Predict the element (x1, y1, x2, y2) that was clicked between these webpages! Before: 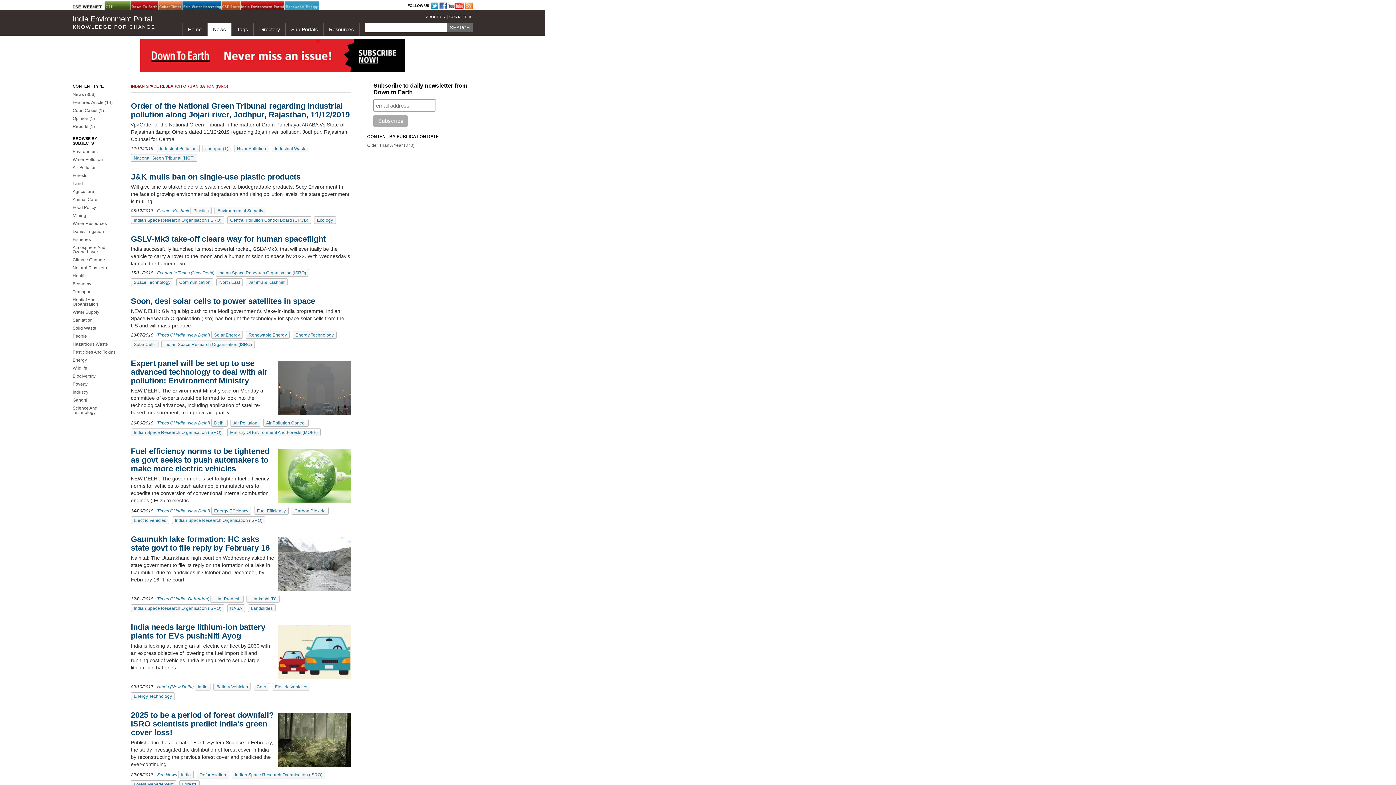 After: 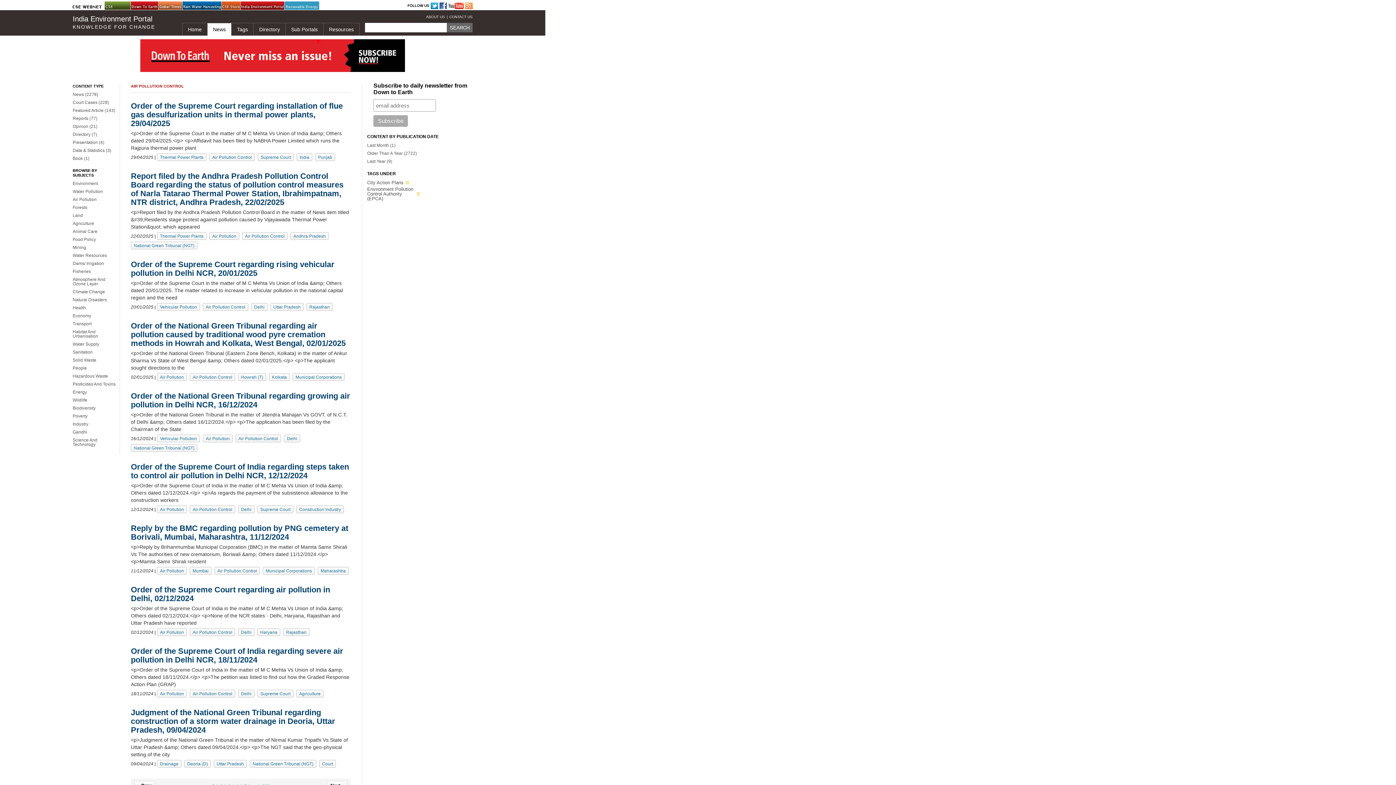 Action: label: Air Pollution Control bbox: (266, 420, 305, 425)